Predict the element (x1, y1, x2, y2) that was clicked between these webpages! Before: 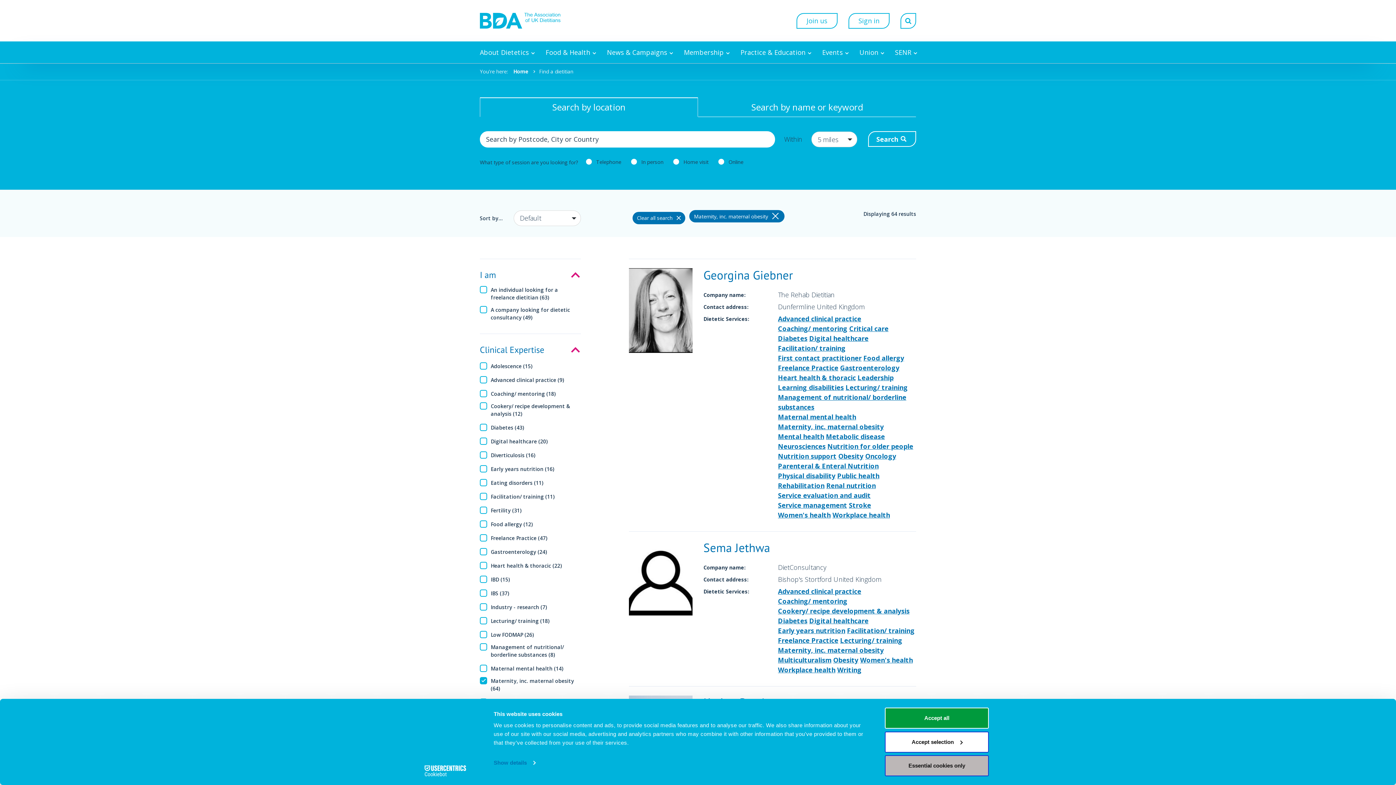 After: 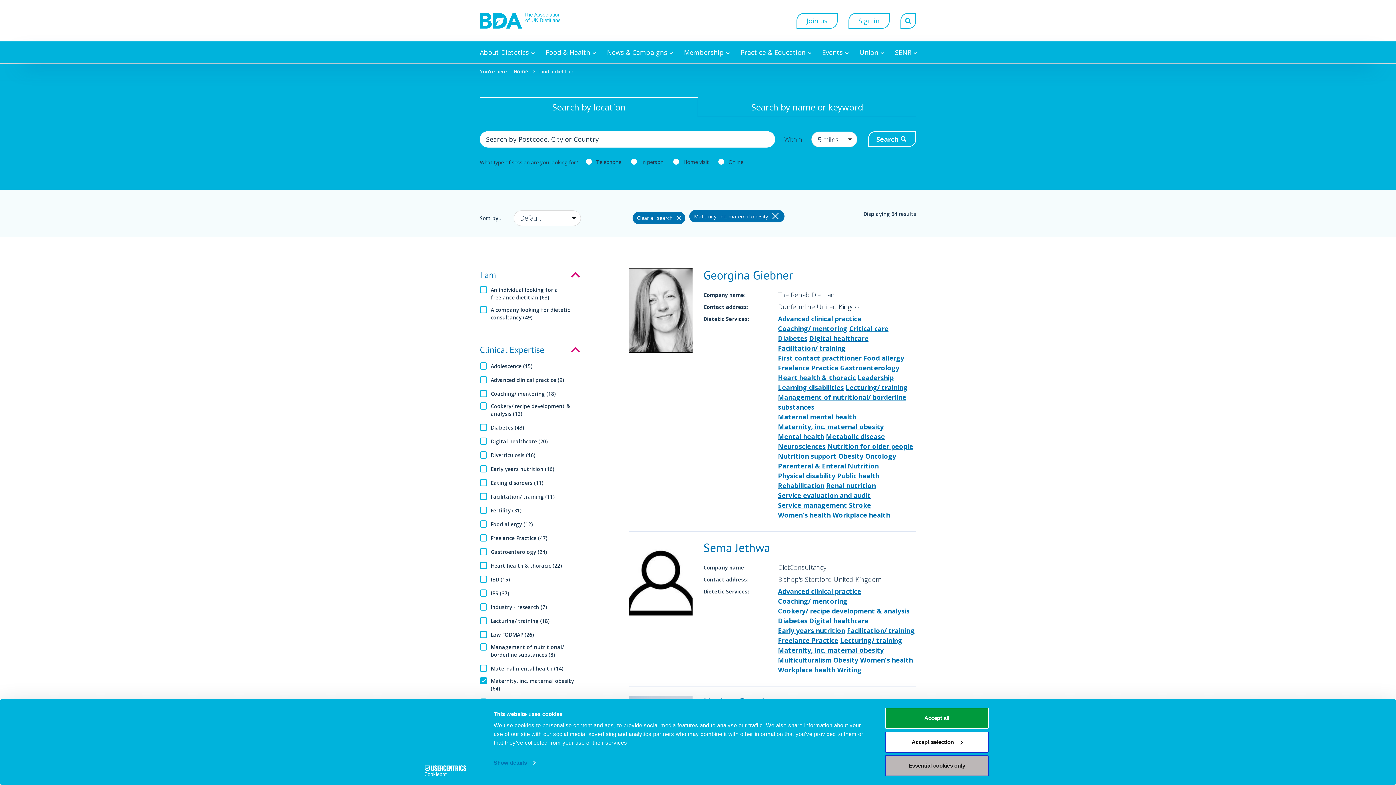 Action: bbox: (847, 626, 914, 636) label: Facilitation/ training